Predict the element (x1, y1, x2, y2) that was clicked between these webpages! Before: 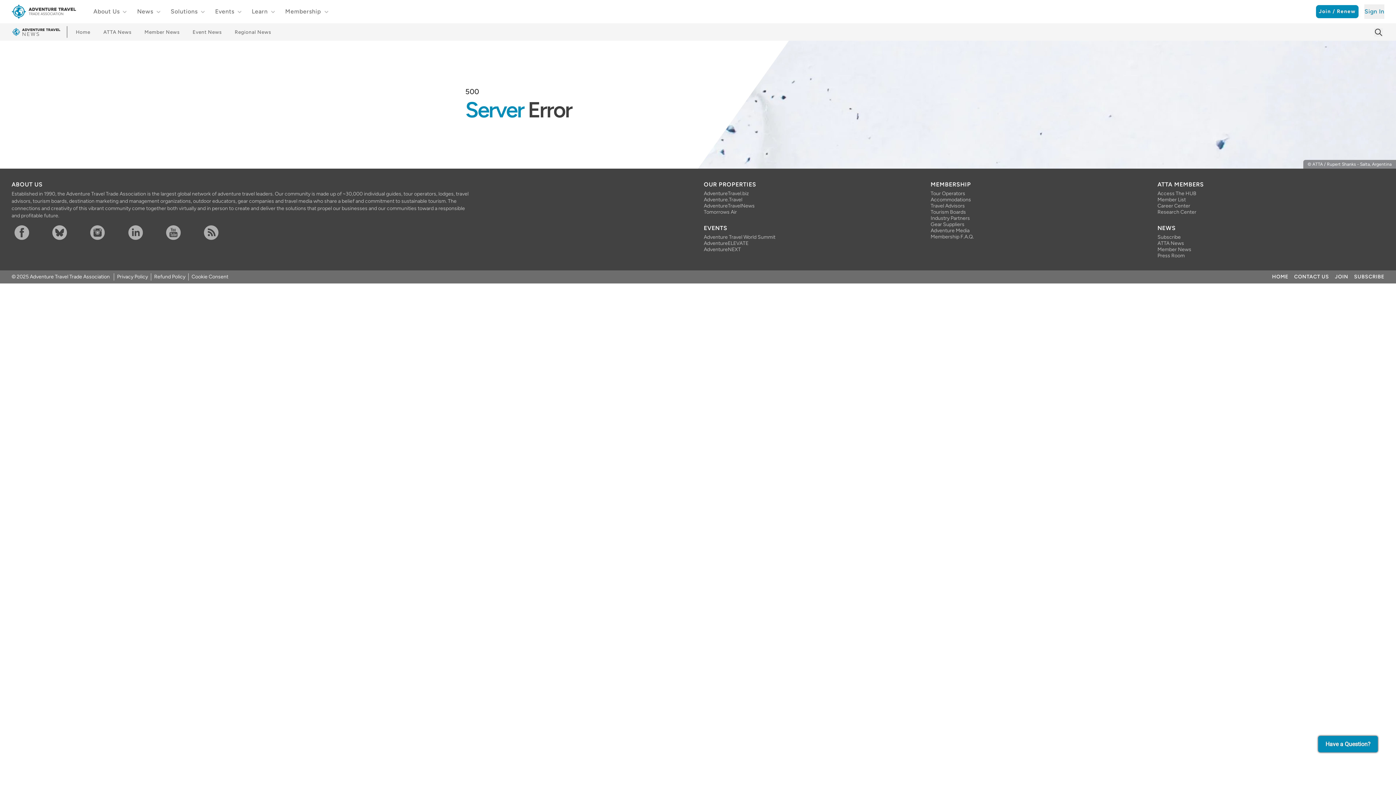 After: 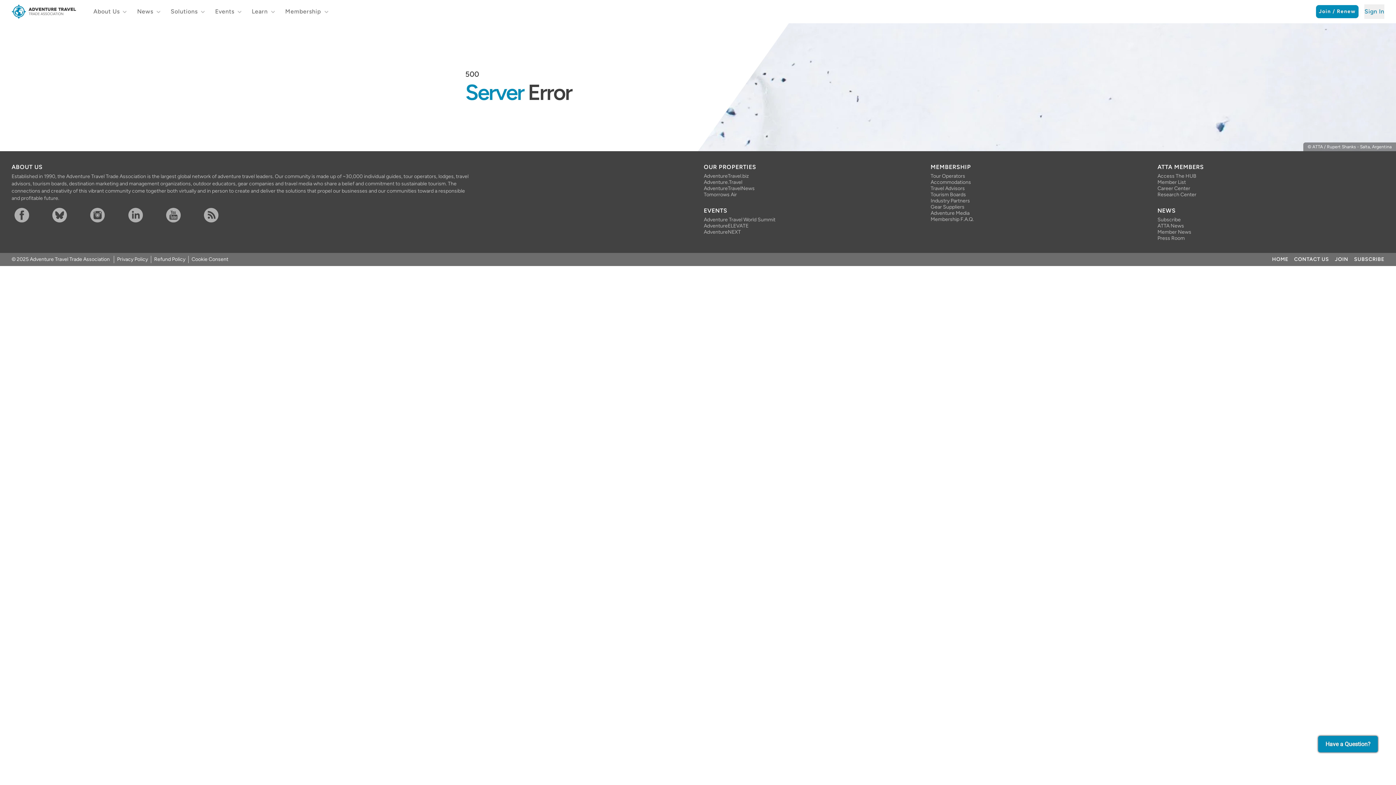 Action: label: Refund Policy bbox: (150, 273, 185, 280)